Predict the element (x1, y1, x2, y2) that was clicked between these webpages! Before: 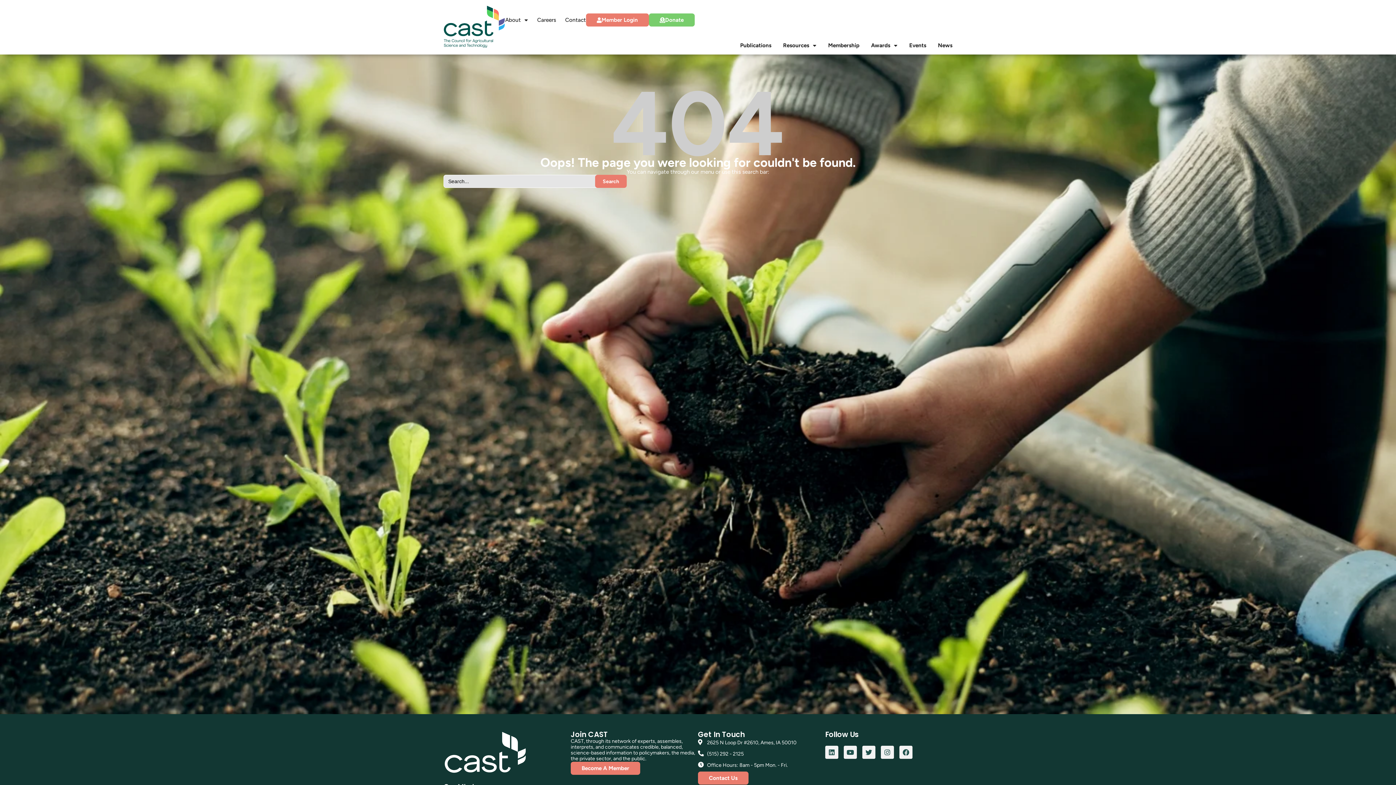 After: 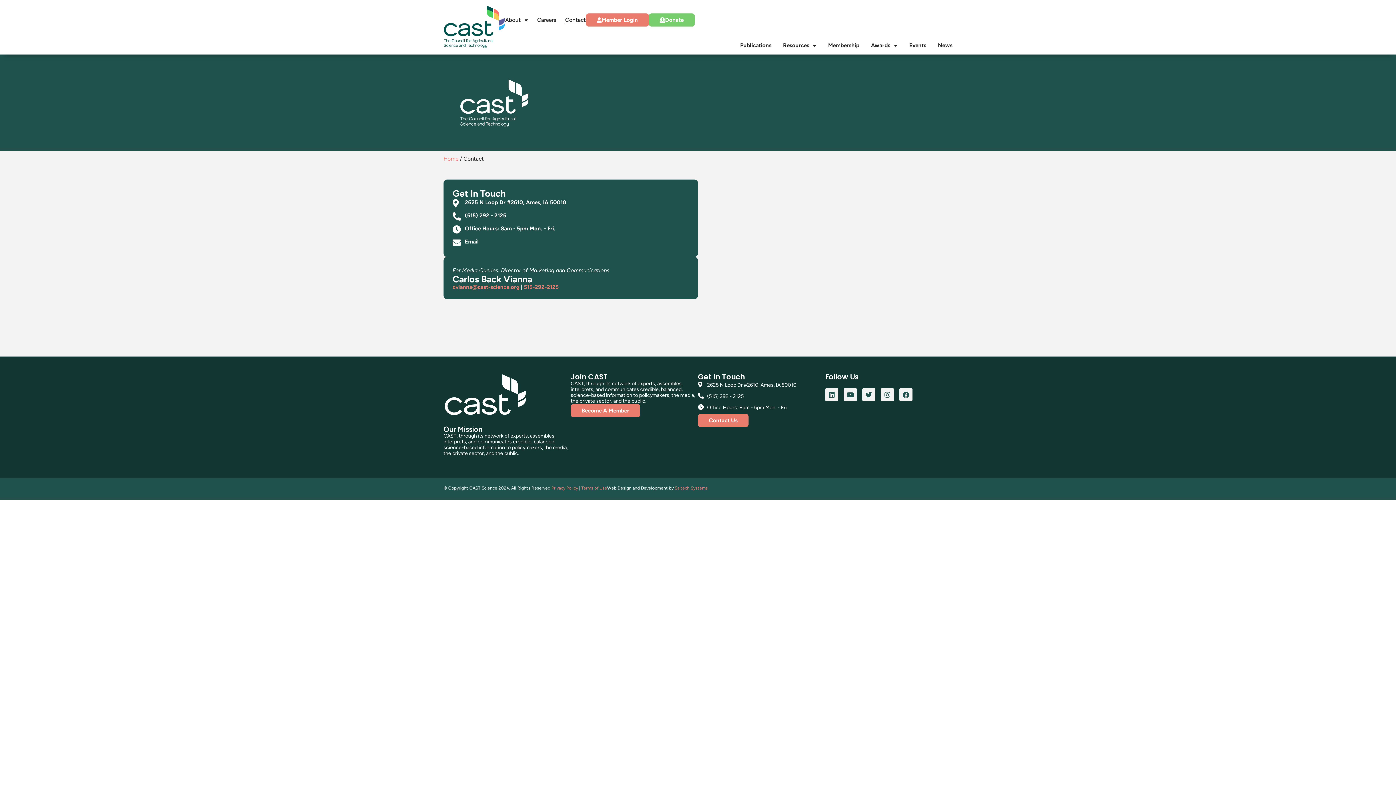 Action: label: Contact bbox: (565, 15, 586, 24)